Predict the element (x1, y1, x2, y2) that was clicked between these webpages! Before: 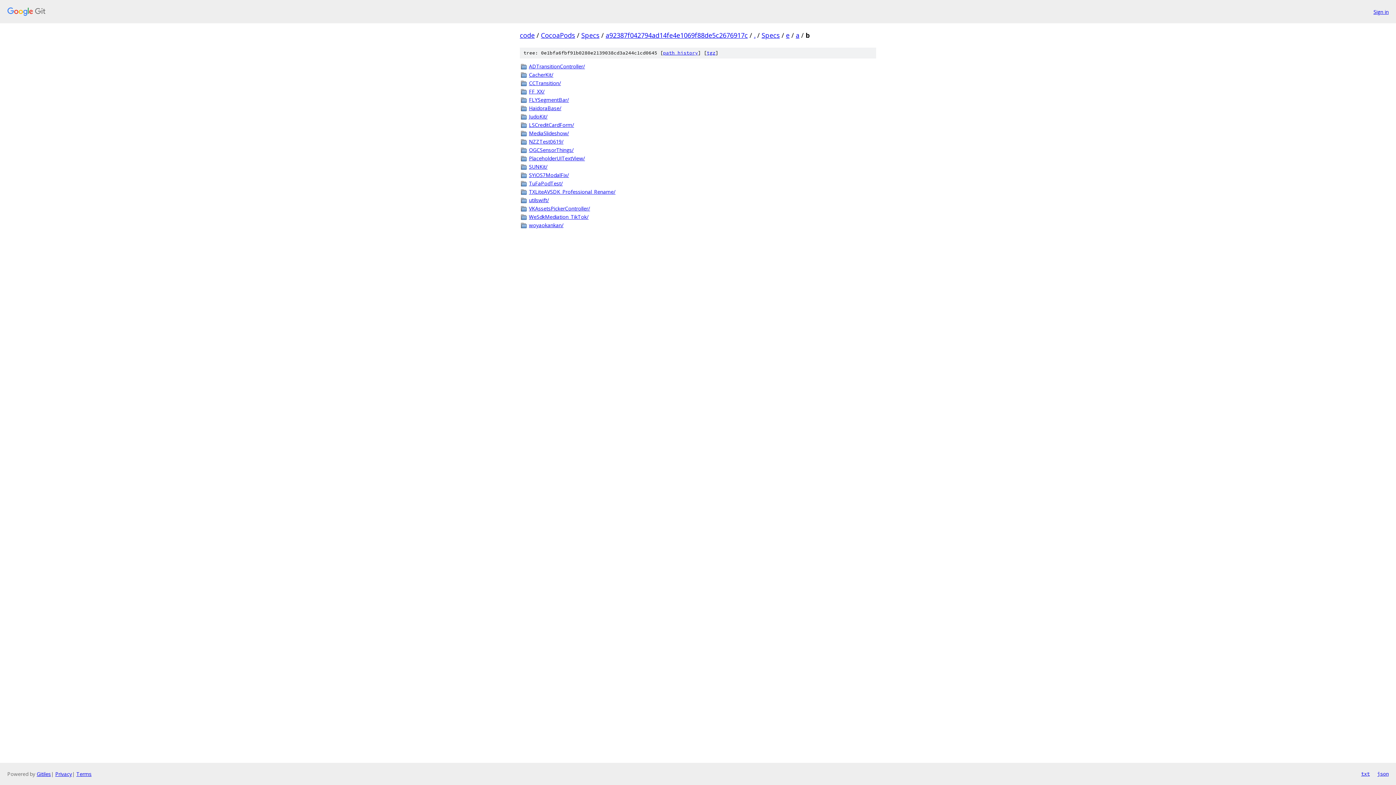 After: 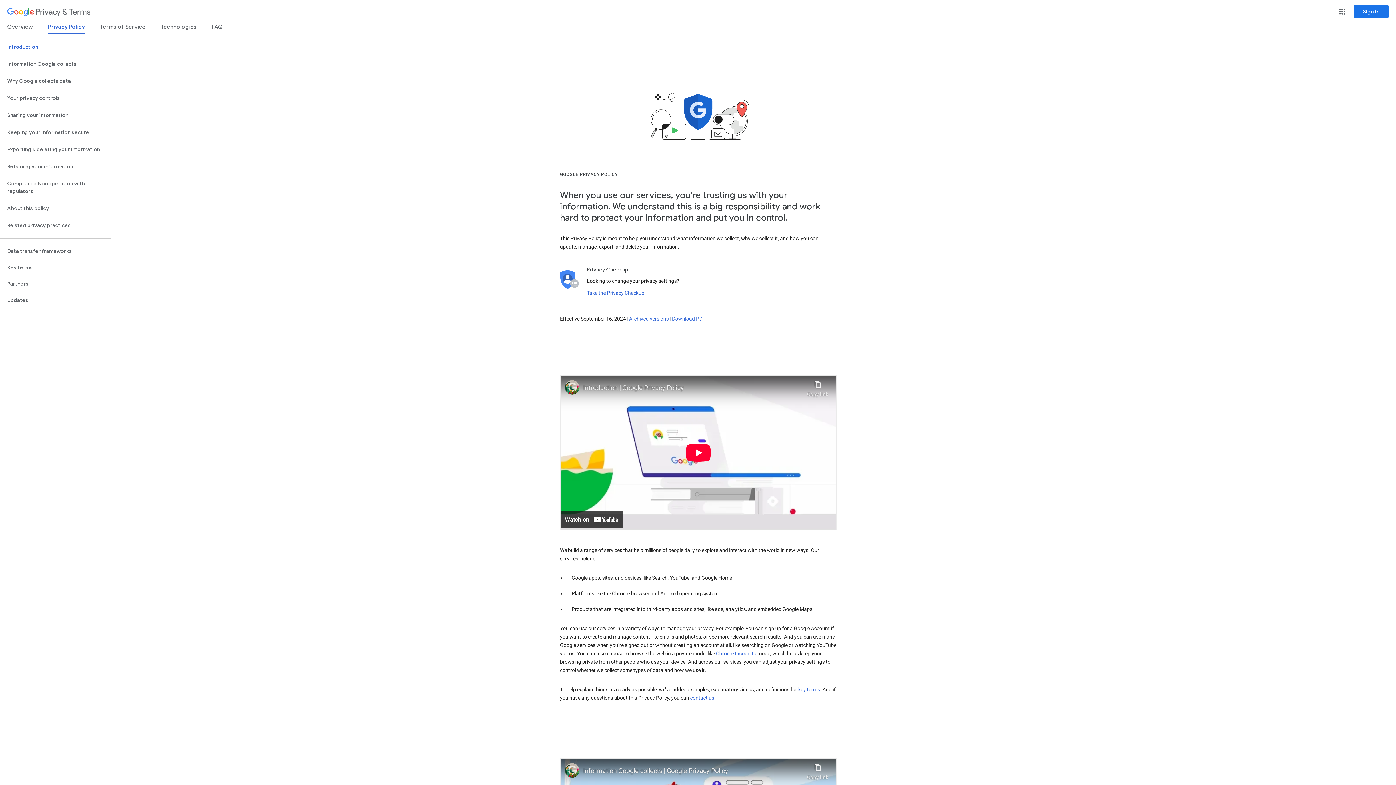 Action: label: Privacy bbox: (55, 770, 72, 777)